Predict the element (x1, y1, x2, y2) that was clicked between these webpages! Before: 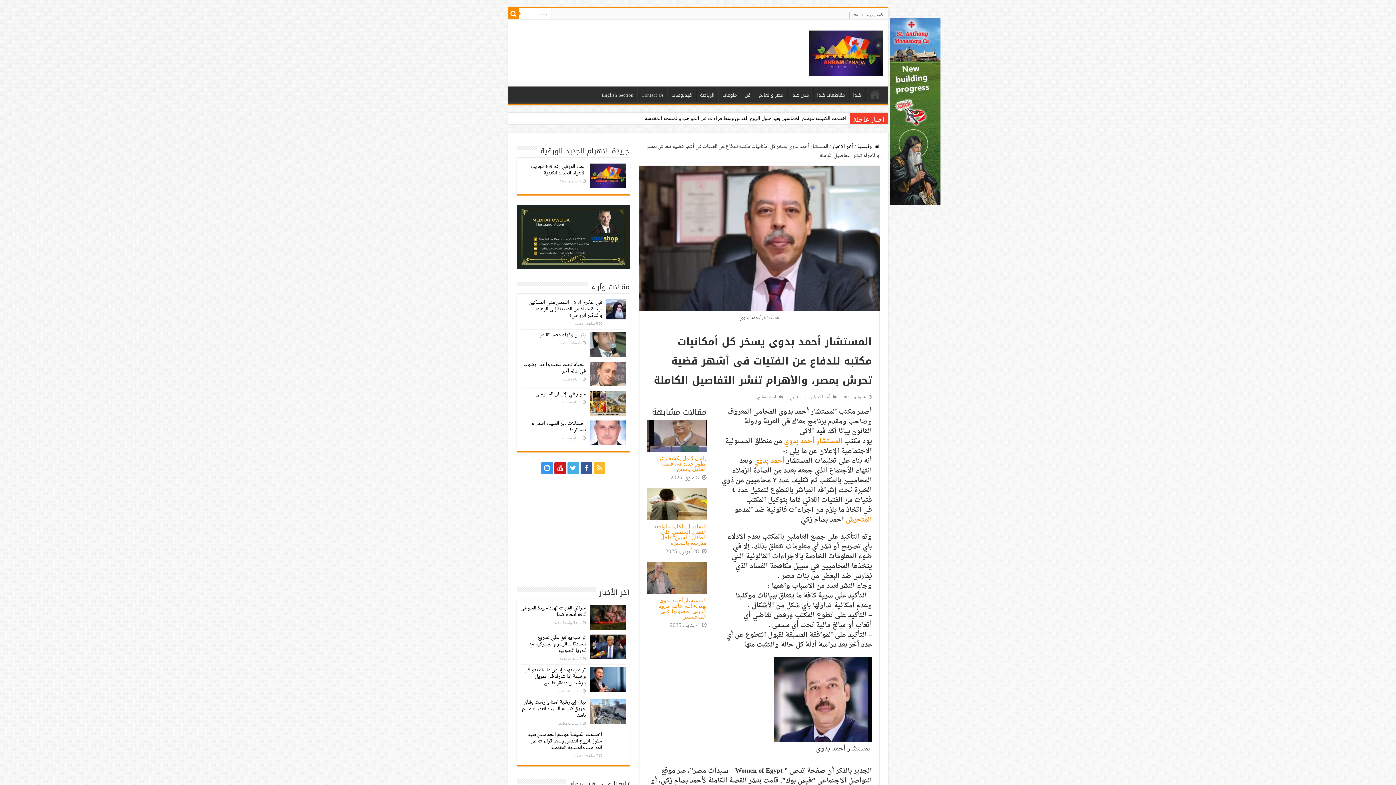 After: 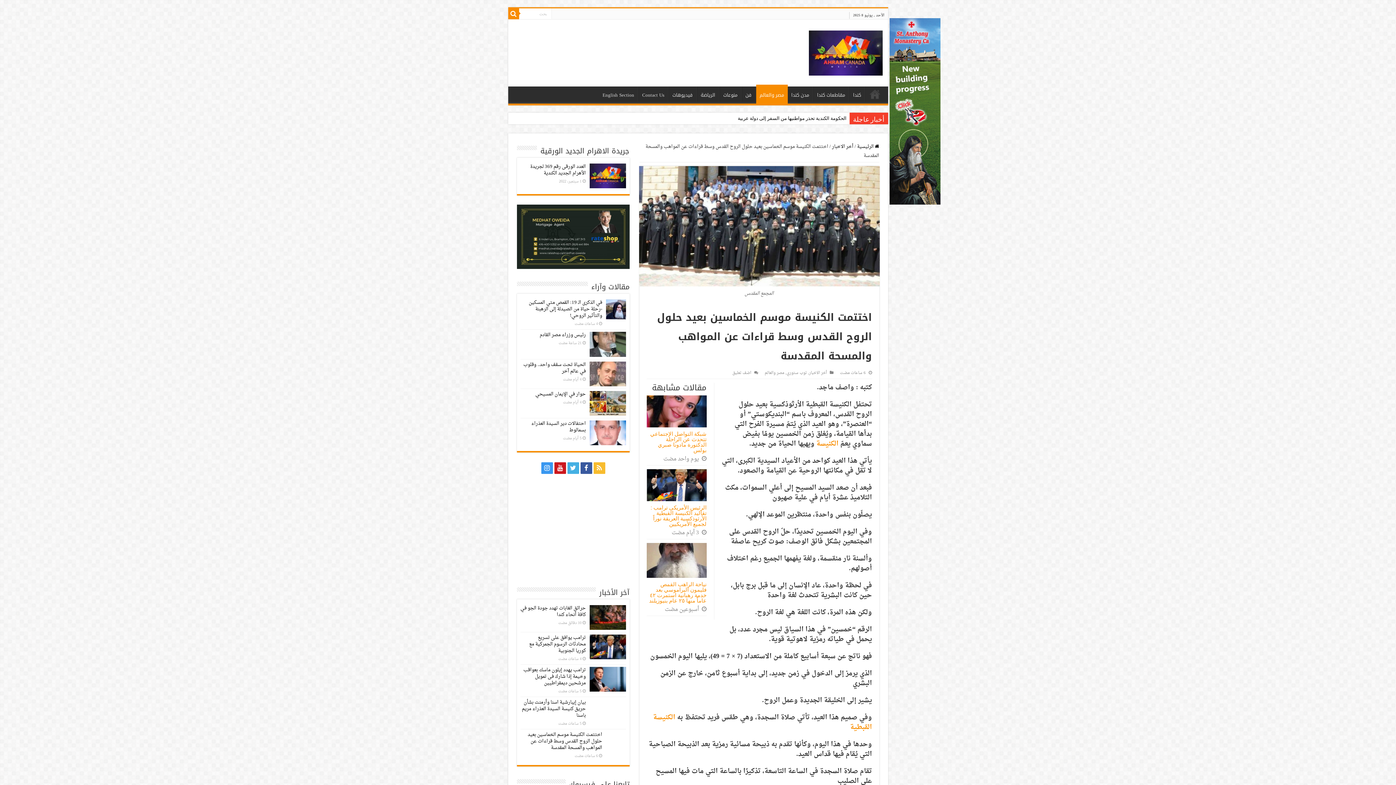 Action: bbox: (527, 730, 602, 752) label: اختتمت الكنيسة موسم الخماسين بعيد حلول الروح القدس وسط قراءات عن المواهب والمسحة المقدسة